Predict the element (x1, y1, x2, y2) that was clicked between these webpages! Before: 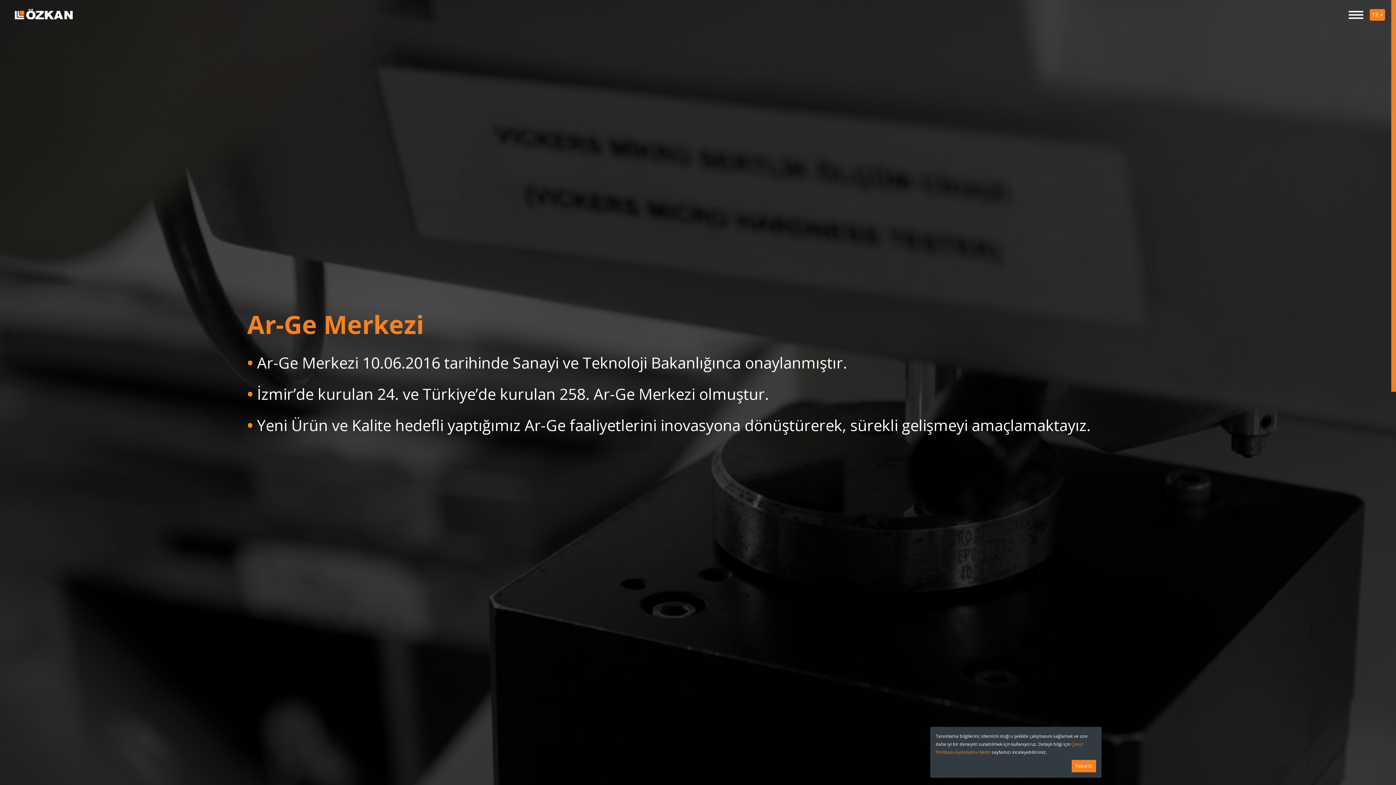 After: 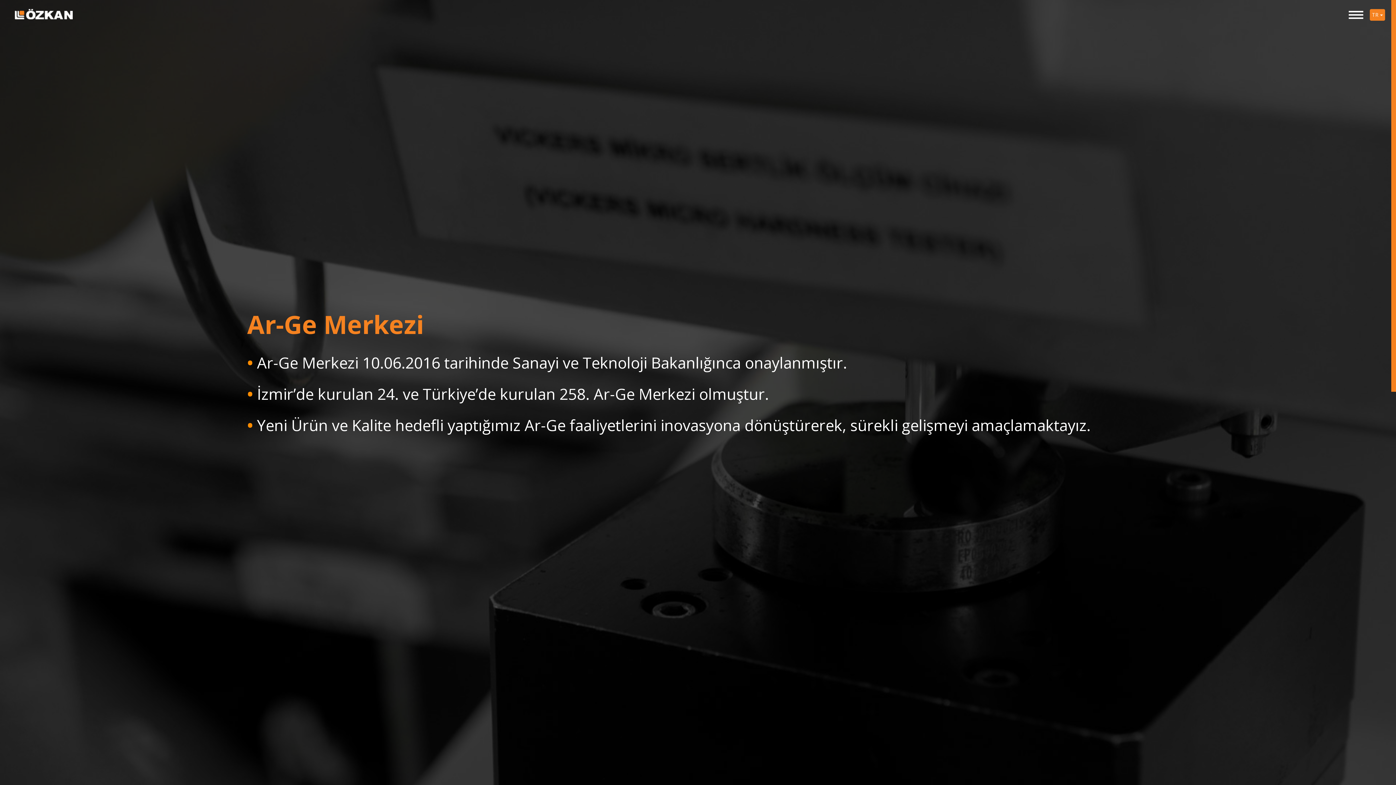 Action: label: Kabul Et bbox: (1072, 760, 1096, 772)